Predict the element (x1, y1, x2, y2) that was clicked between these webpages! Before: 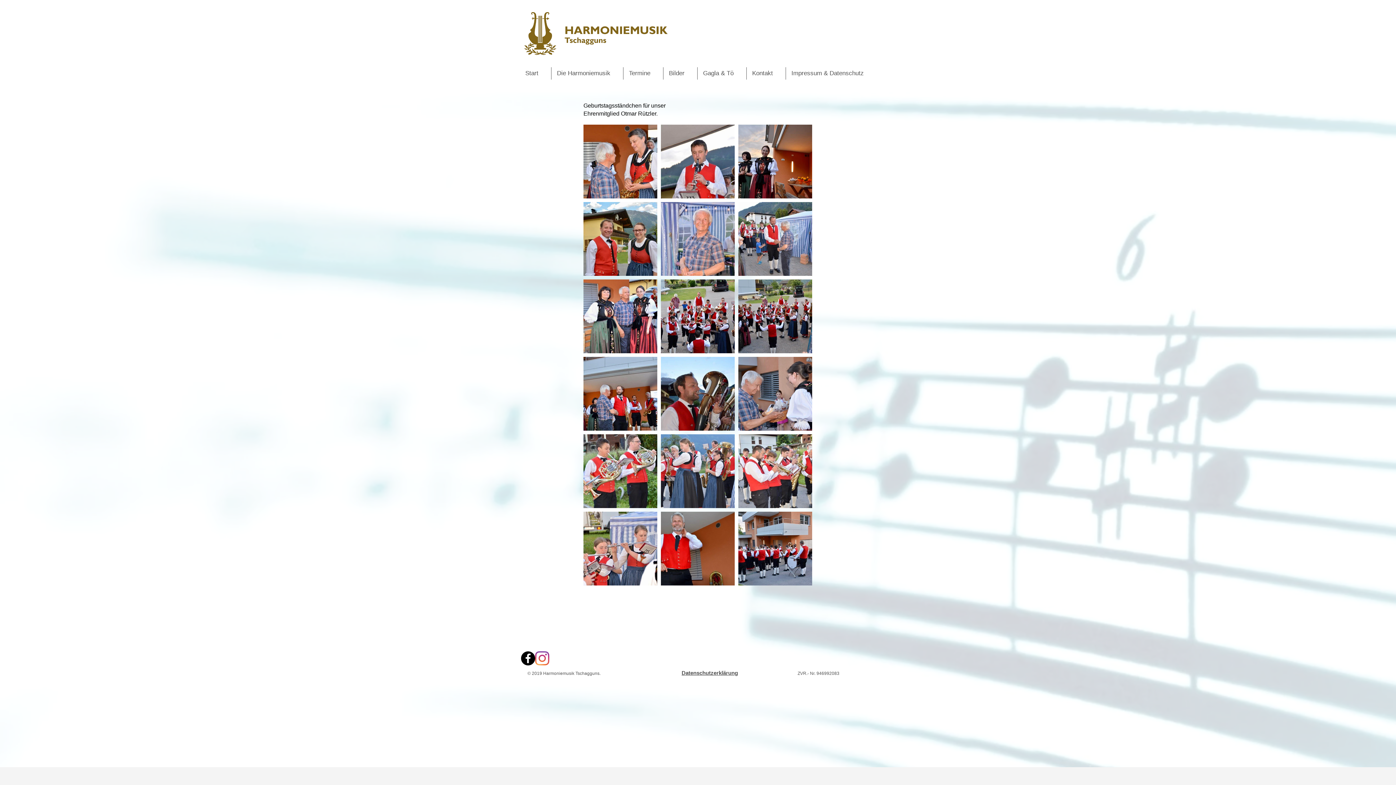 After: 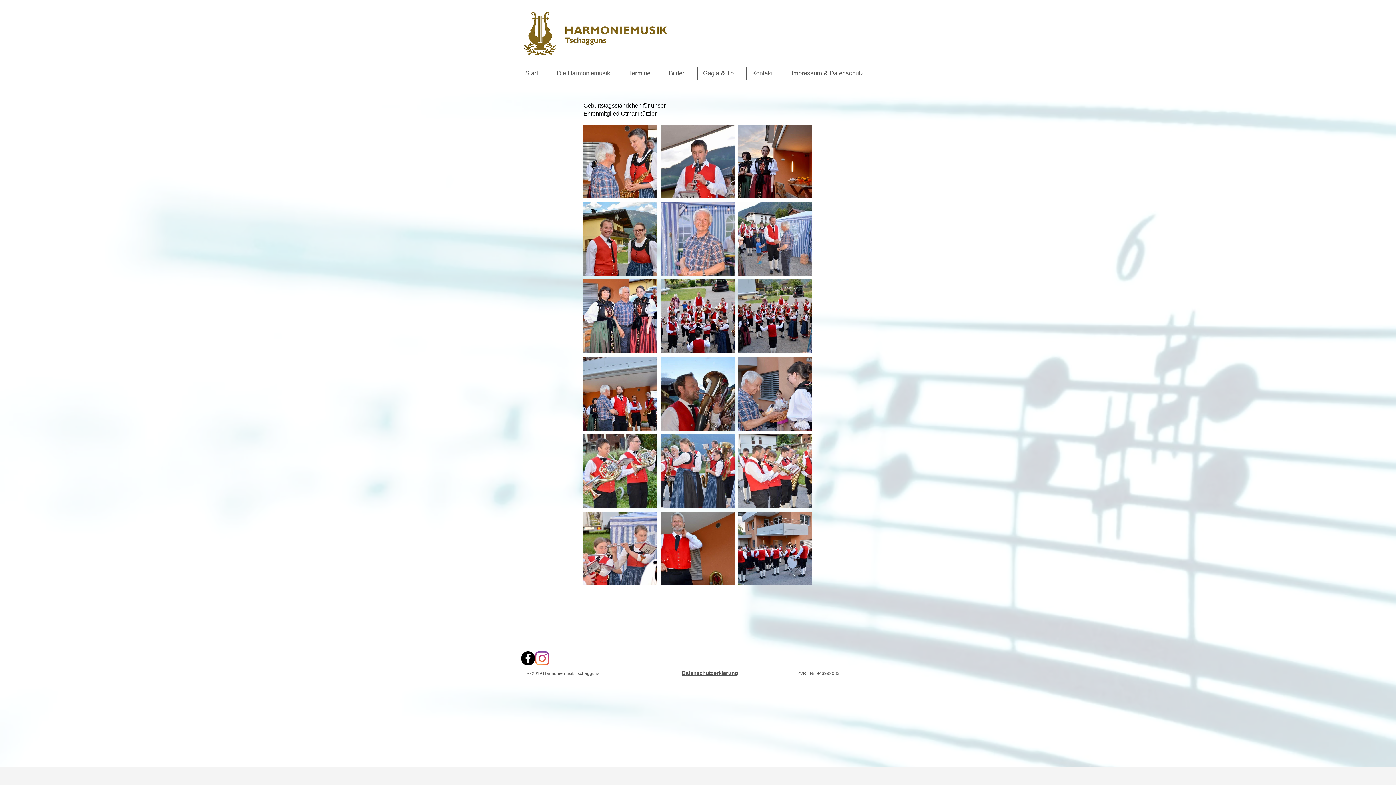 Action: bbox: (535, 651, 549, 665)